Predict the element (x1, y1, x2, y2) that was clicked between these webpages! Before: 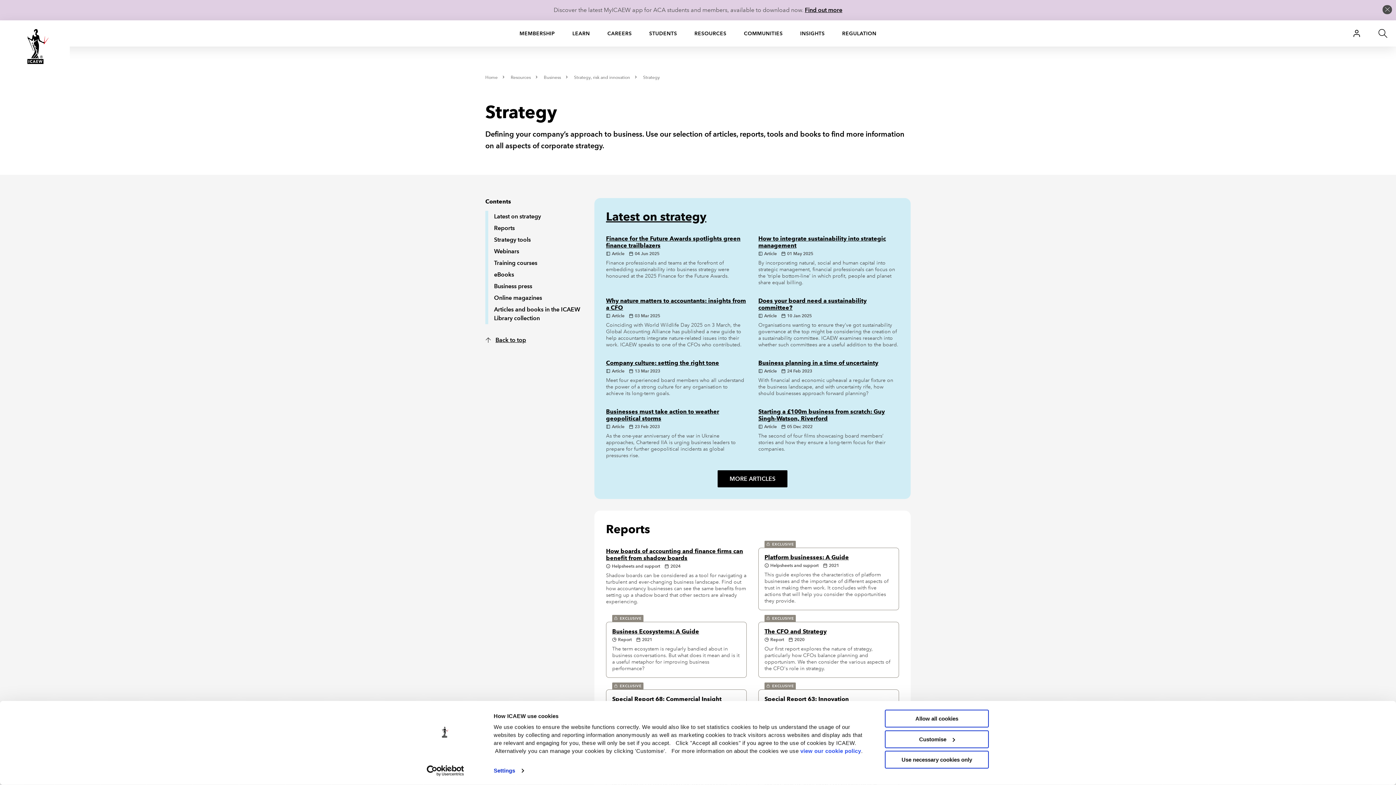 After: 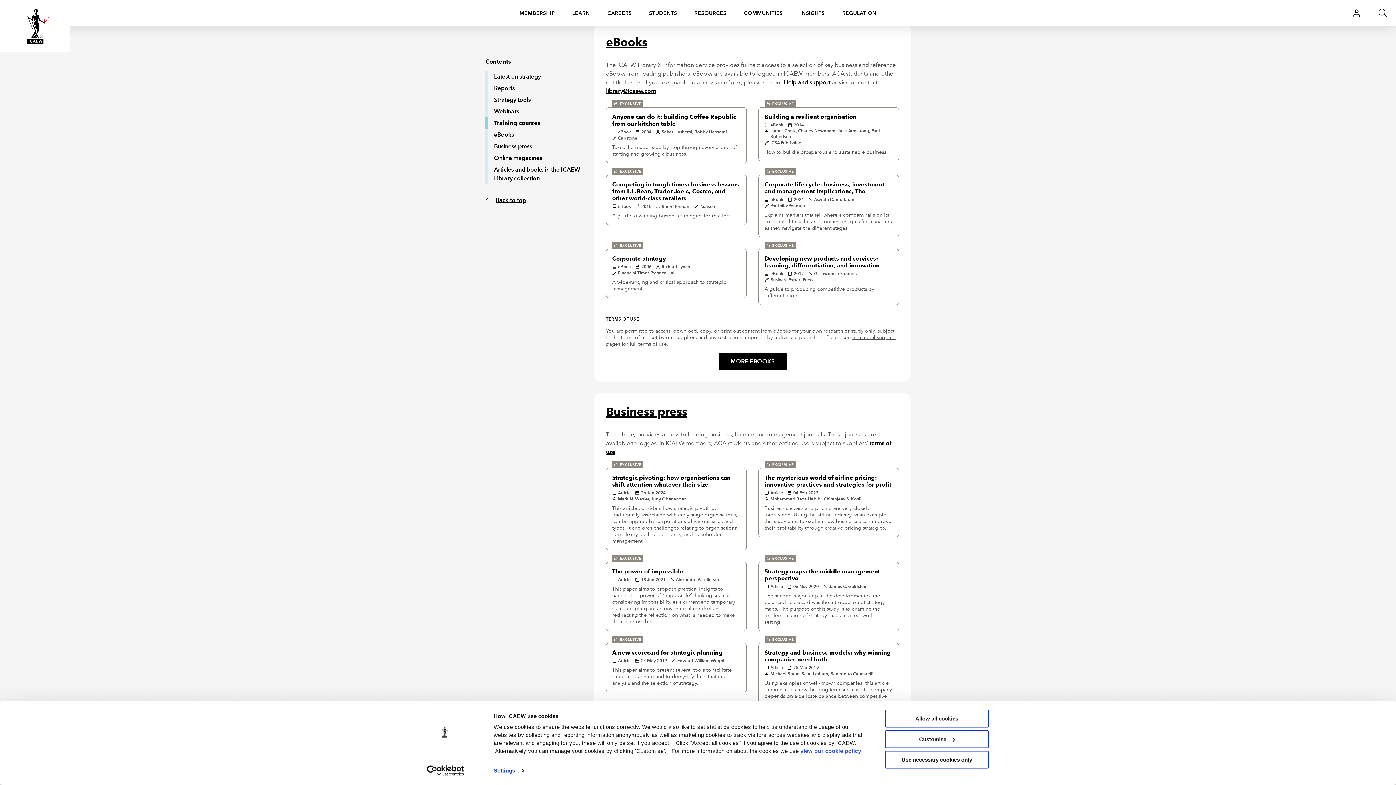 Action: bbox: (494, 269, 514, 280) label: eBooks